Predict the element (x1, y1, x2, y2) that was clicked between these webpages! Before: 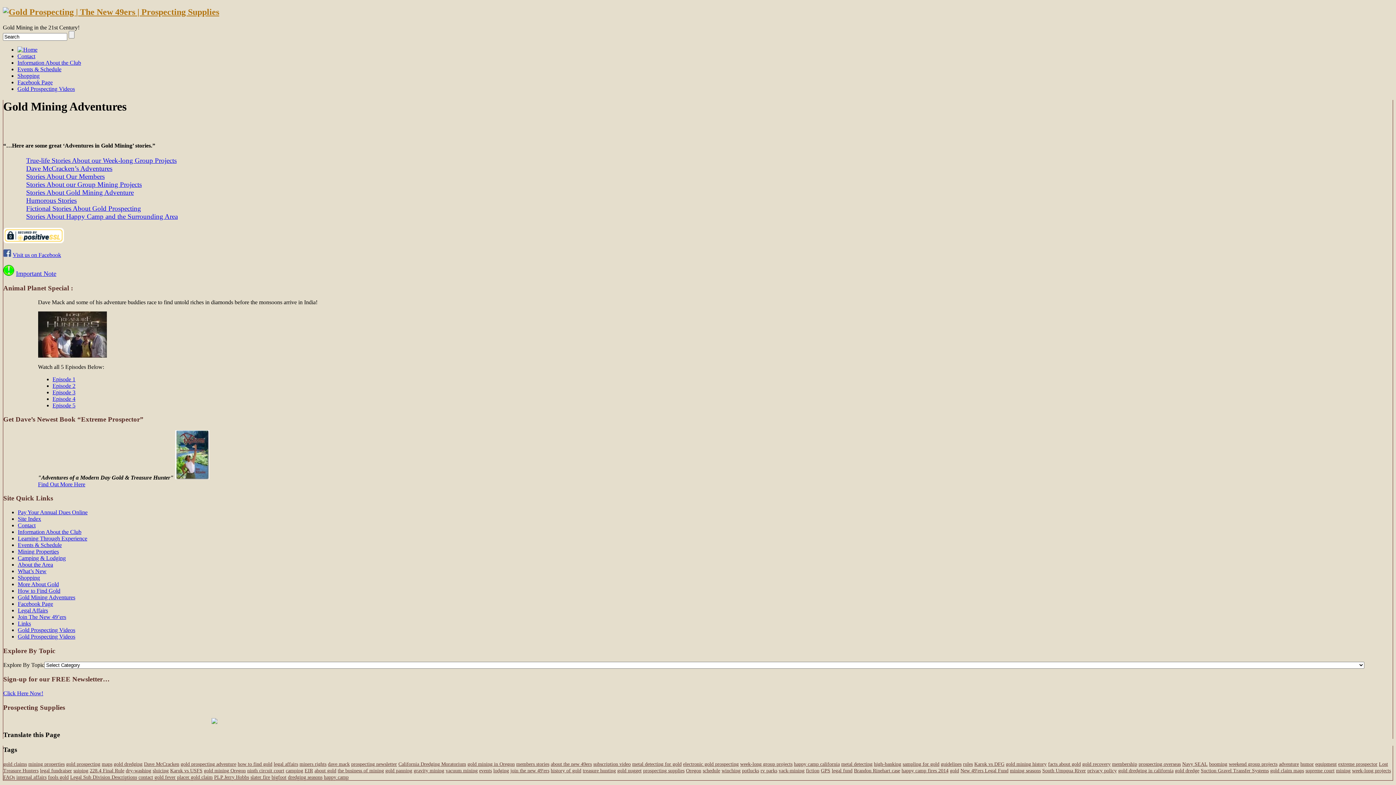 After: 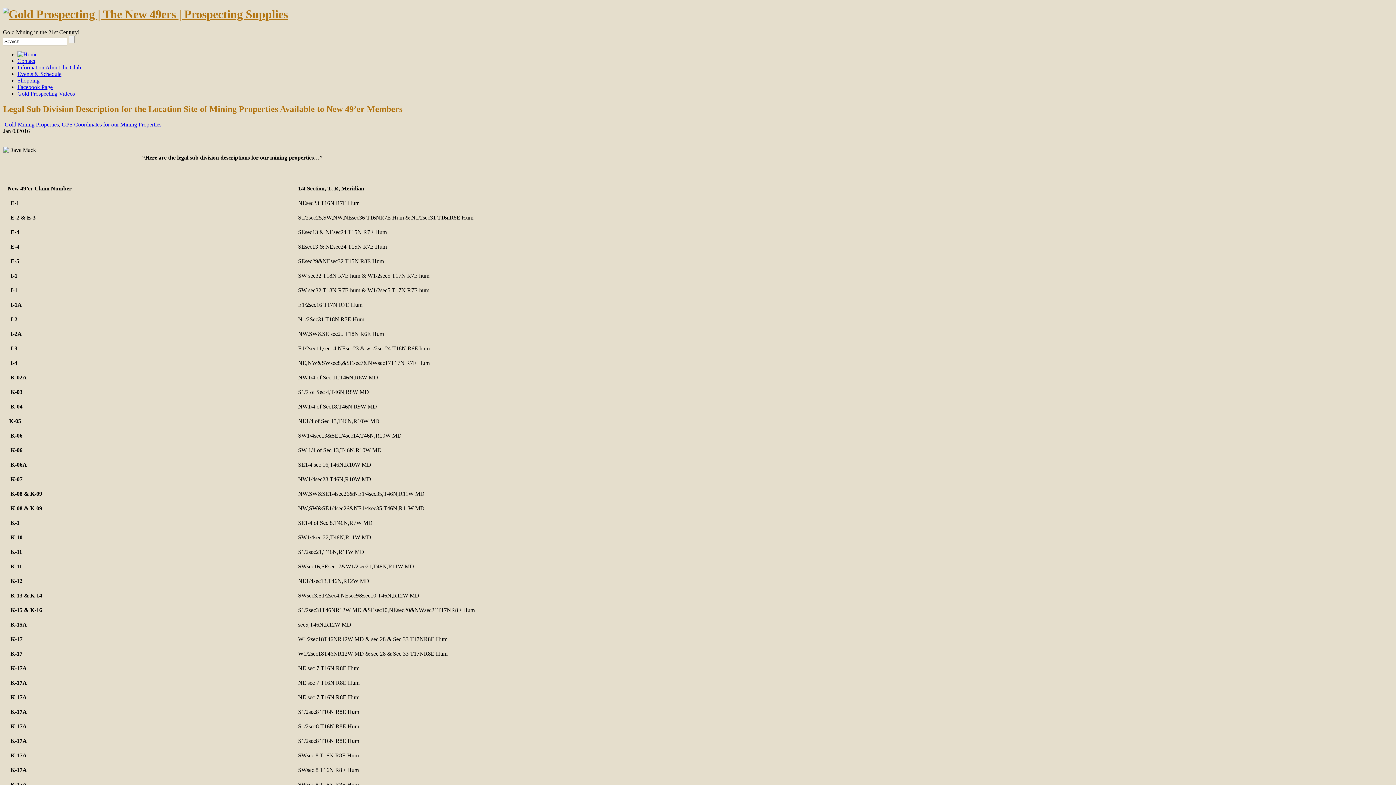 Action: bbox: (70, 774, 137, 780) label: Legal Sub Division Descriptions